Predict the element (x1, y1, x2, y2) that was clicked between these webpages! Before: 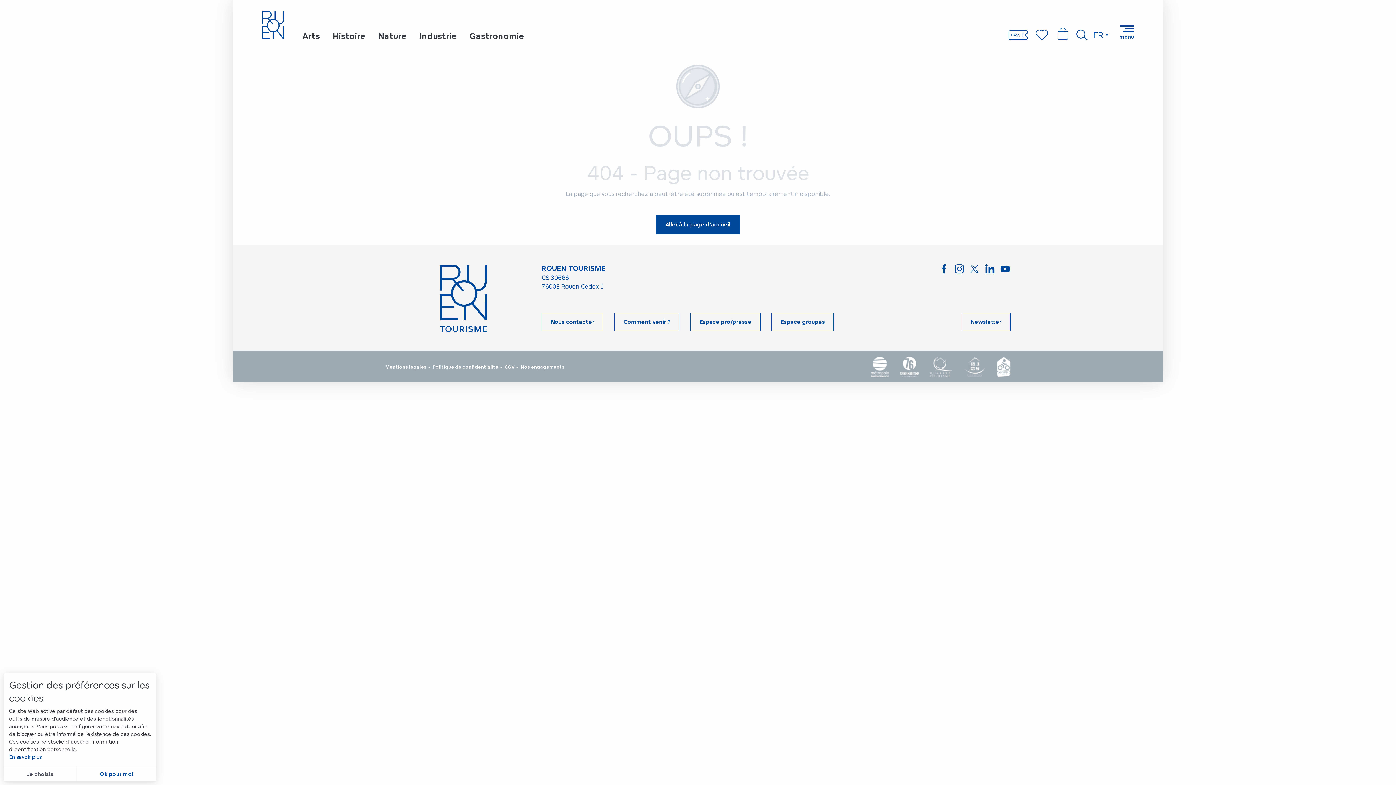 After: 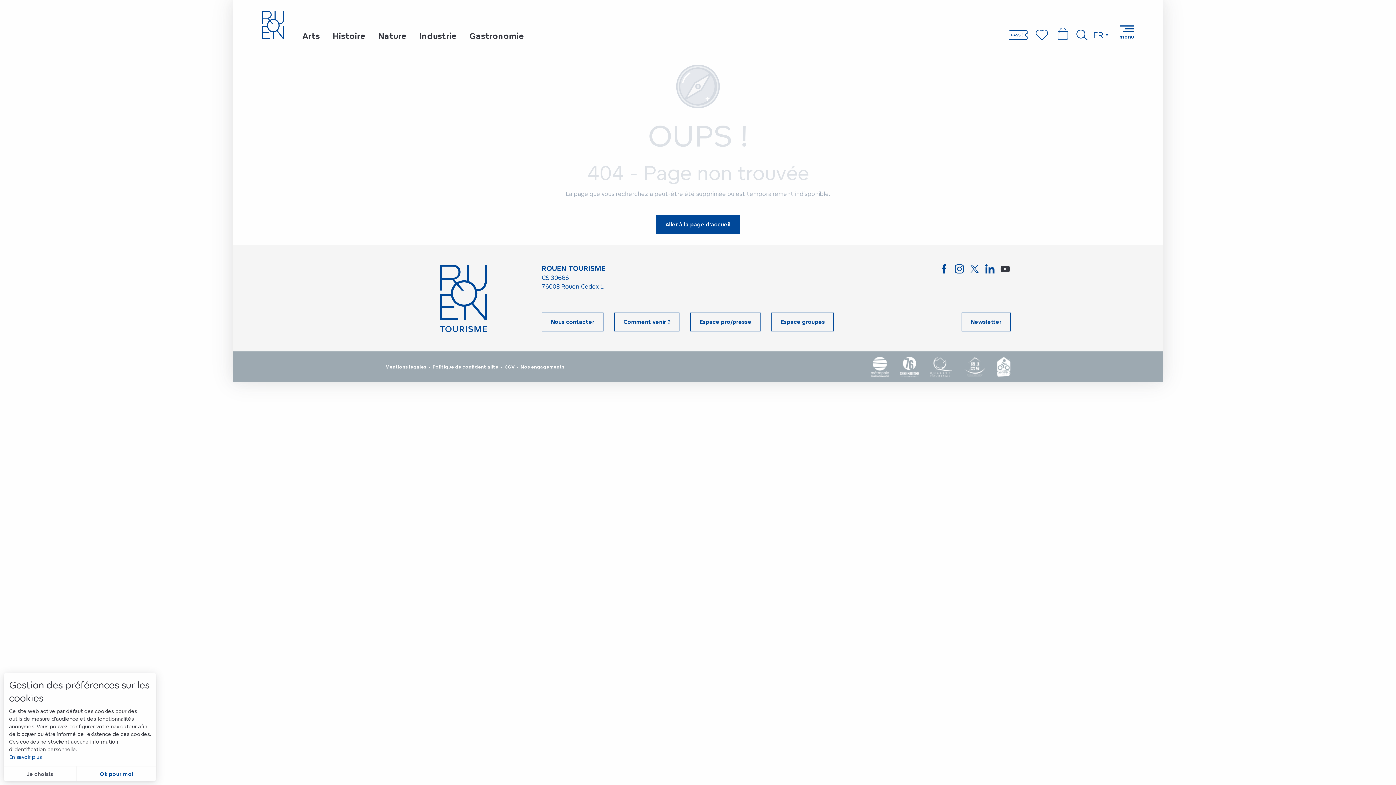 Action: bbox: (999, 263, 1010, 275)